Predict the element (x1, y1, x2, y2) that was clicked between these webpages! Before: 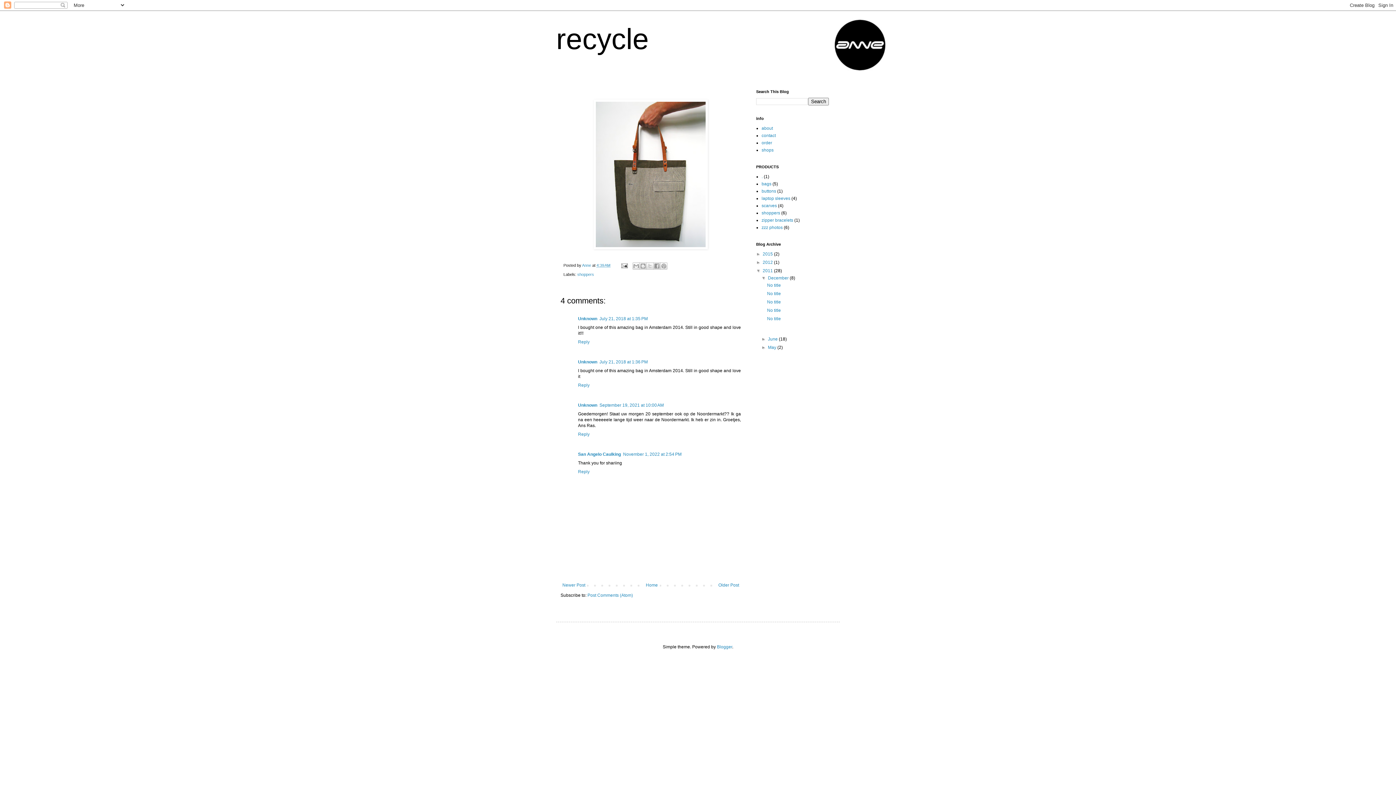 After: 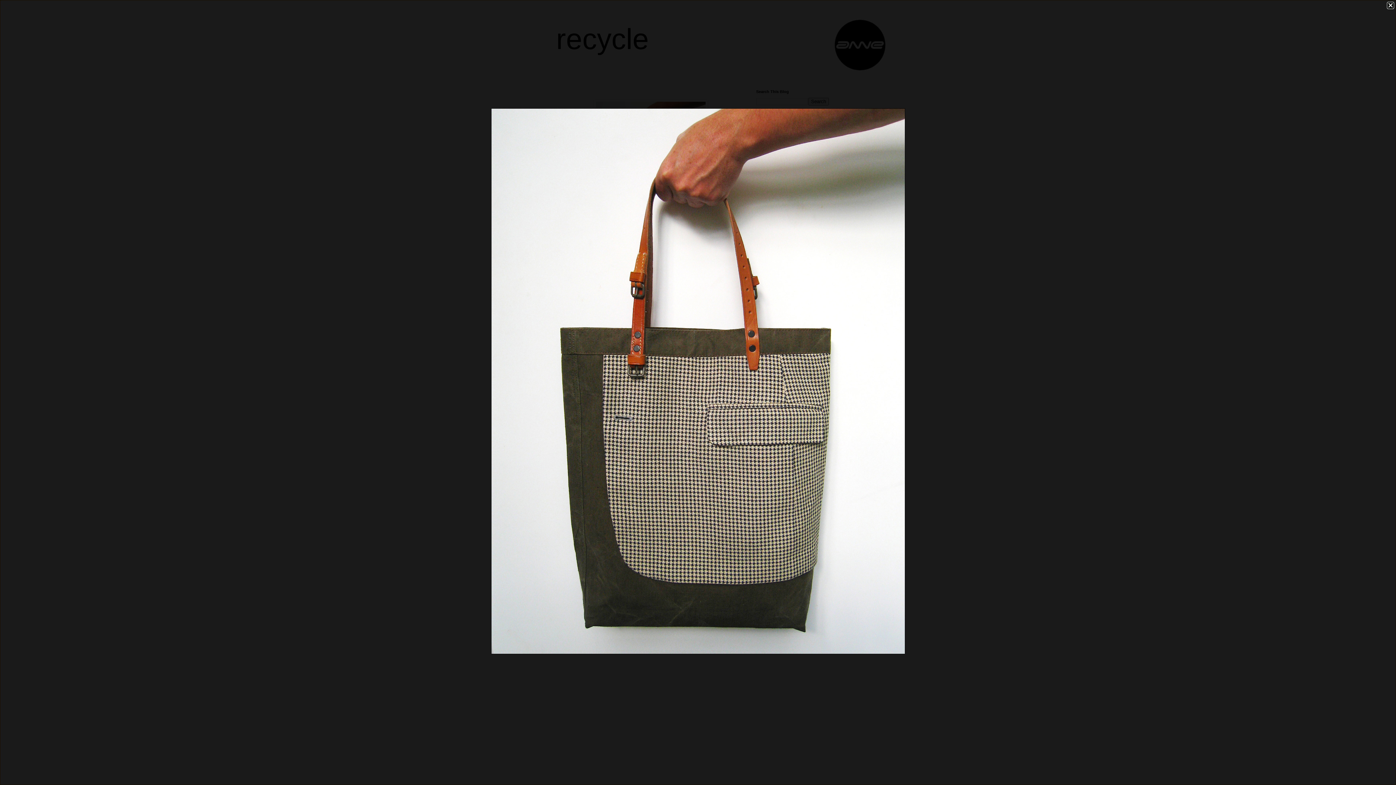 Action: bbox: (593, 245, 708, 250)